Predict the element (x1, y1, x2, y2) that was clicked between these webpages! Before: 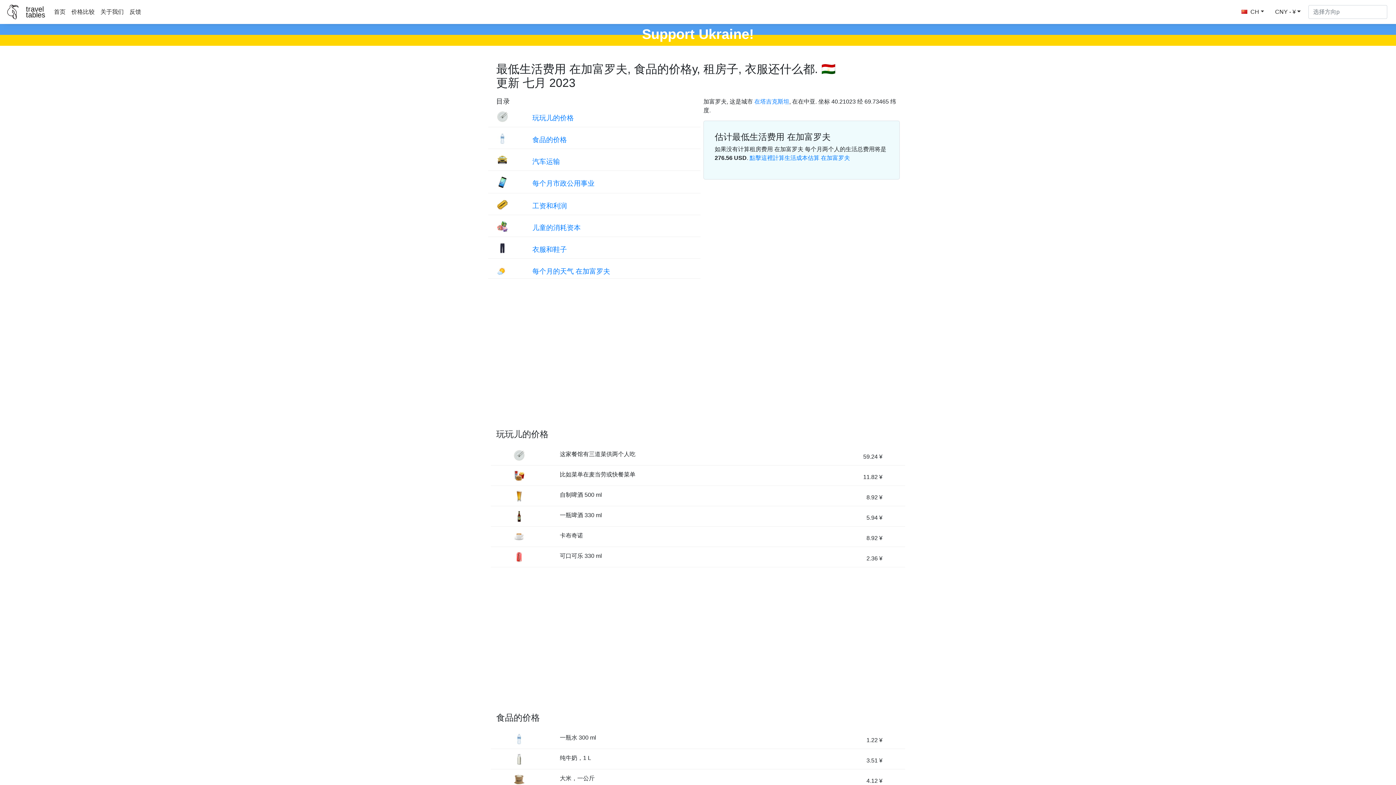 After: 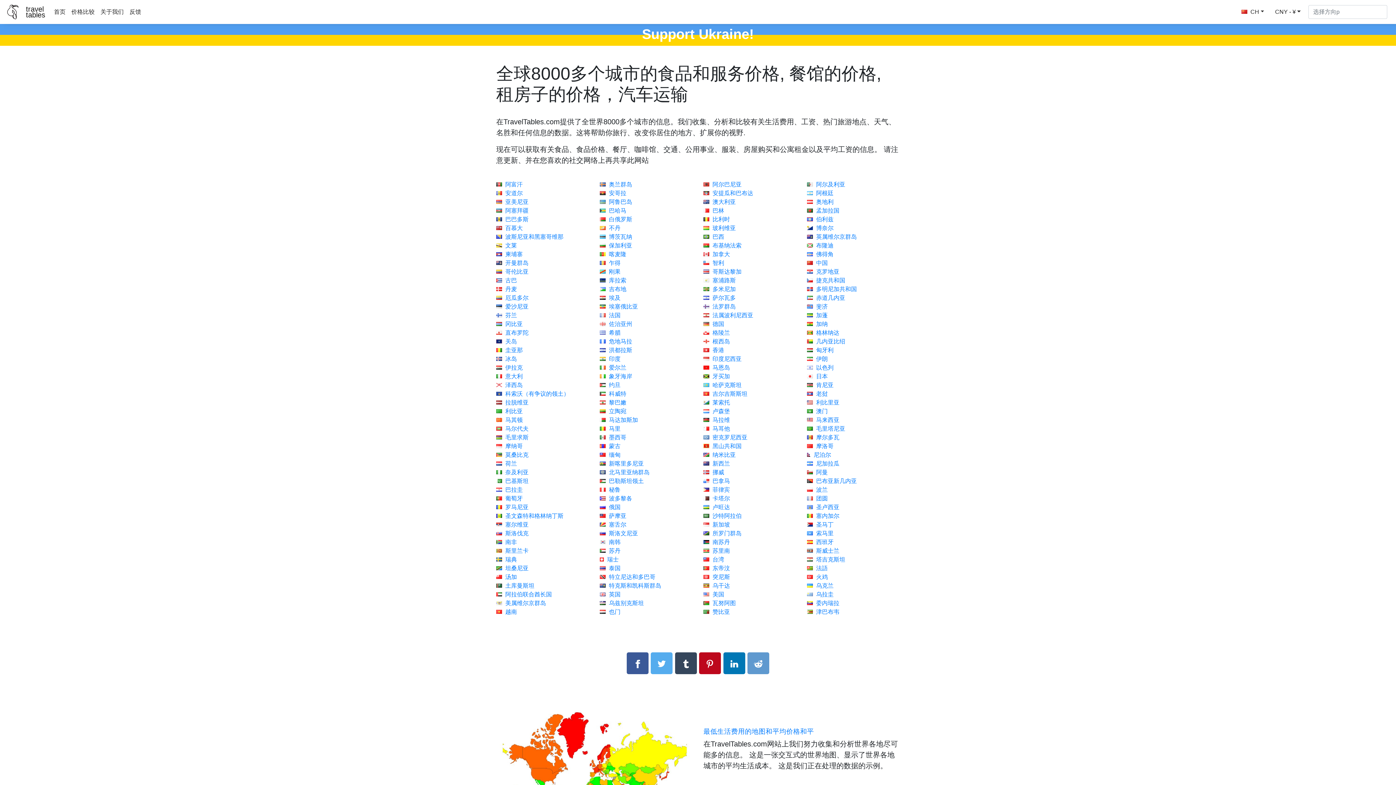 Action: label: 首页 bbox: (51, 4, 68, 19)